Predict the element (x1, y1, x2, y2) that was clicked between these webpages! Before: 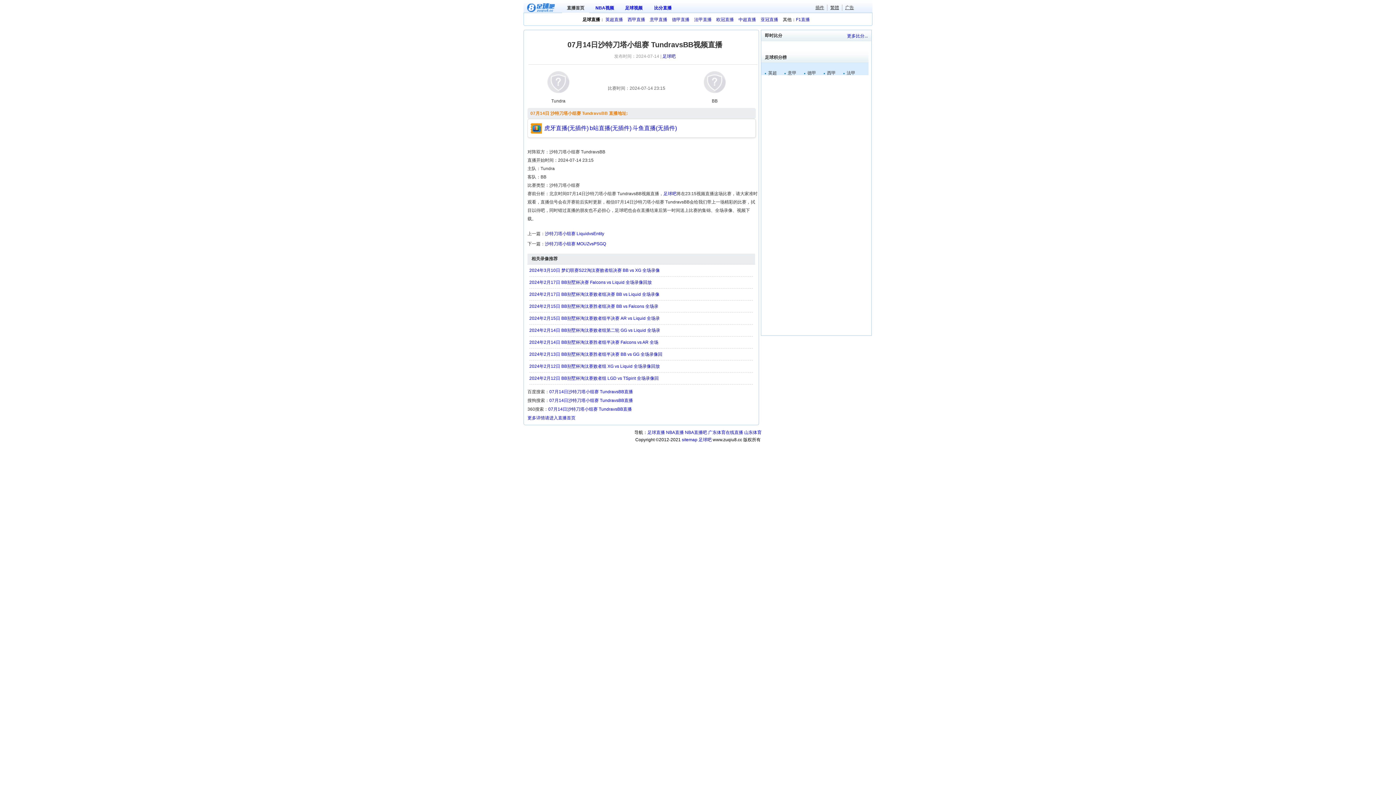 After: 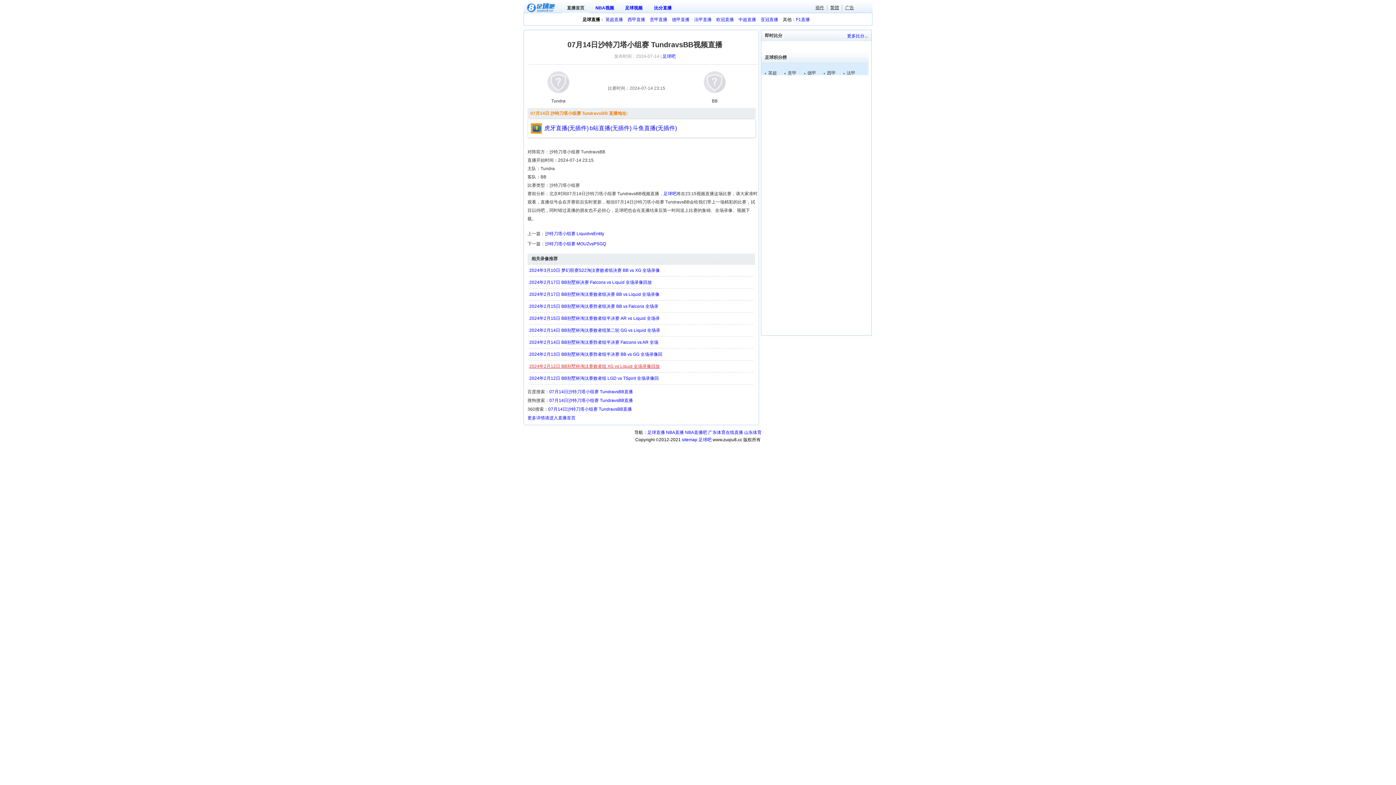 Action: label: 2024年2月12日 BB别墅杯淘汰赛败者组 XG vs Liquid 全场录像回放 bbox: (529, 364, 660, 369)